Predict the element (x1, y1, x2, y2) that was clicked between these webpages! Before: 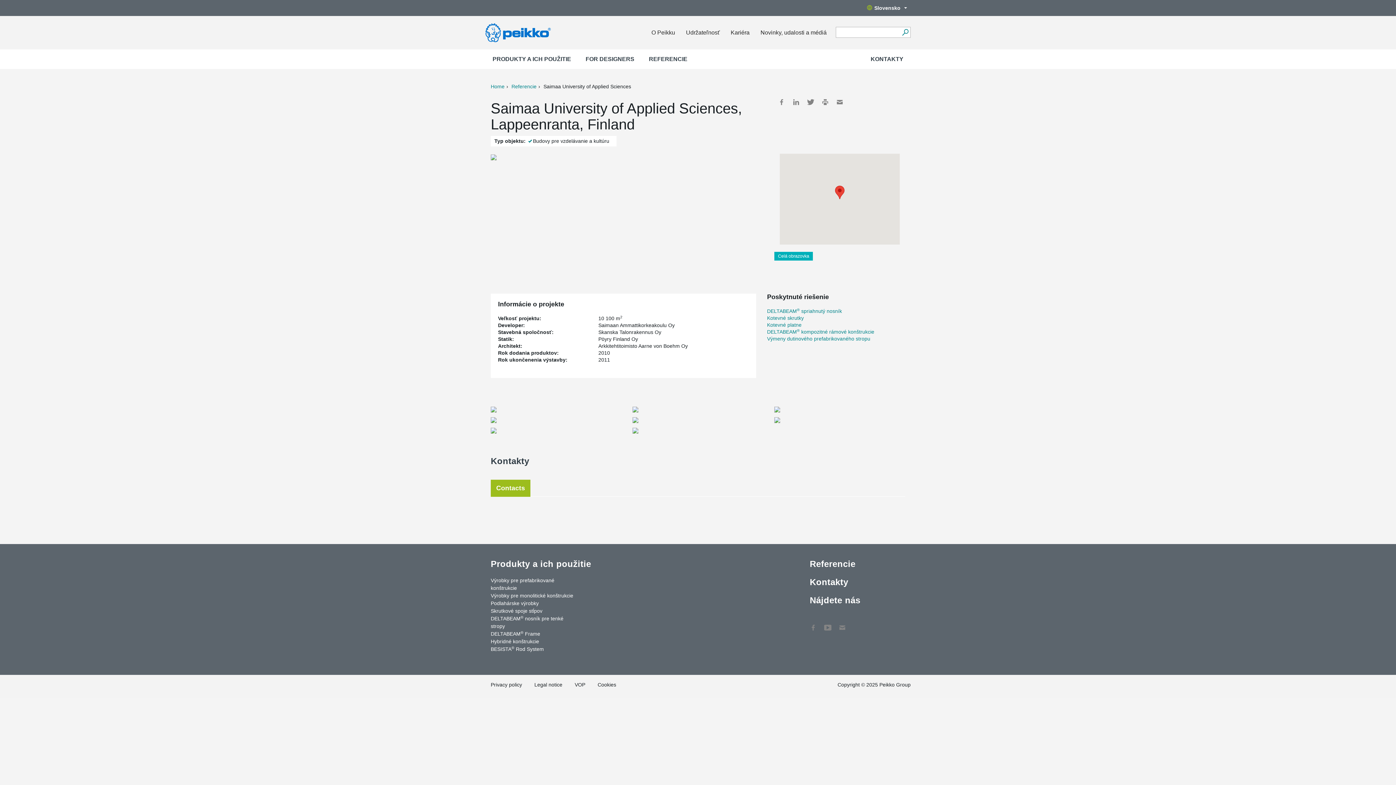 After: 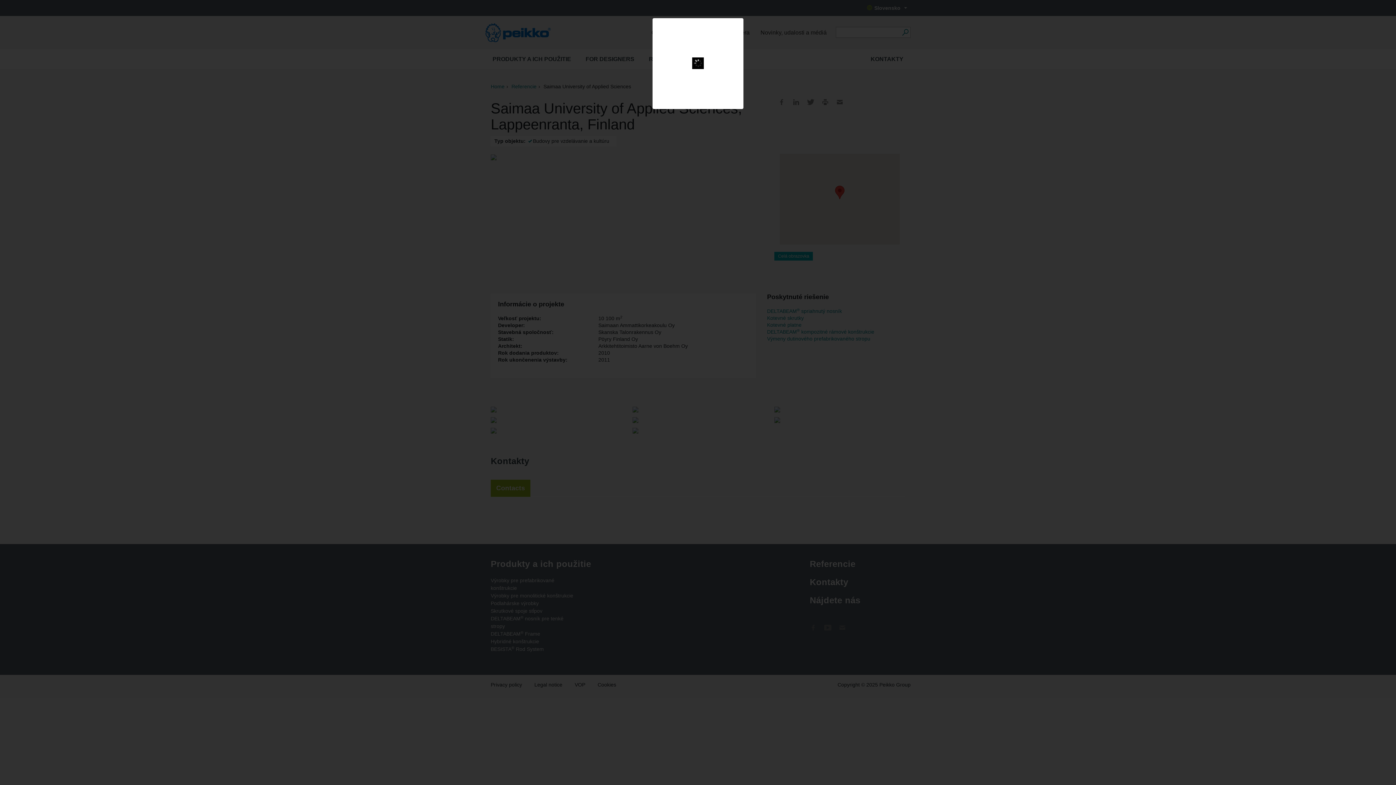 Action: bbox: (632, 427, 638, 433)